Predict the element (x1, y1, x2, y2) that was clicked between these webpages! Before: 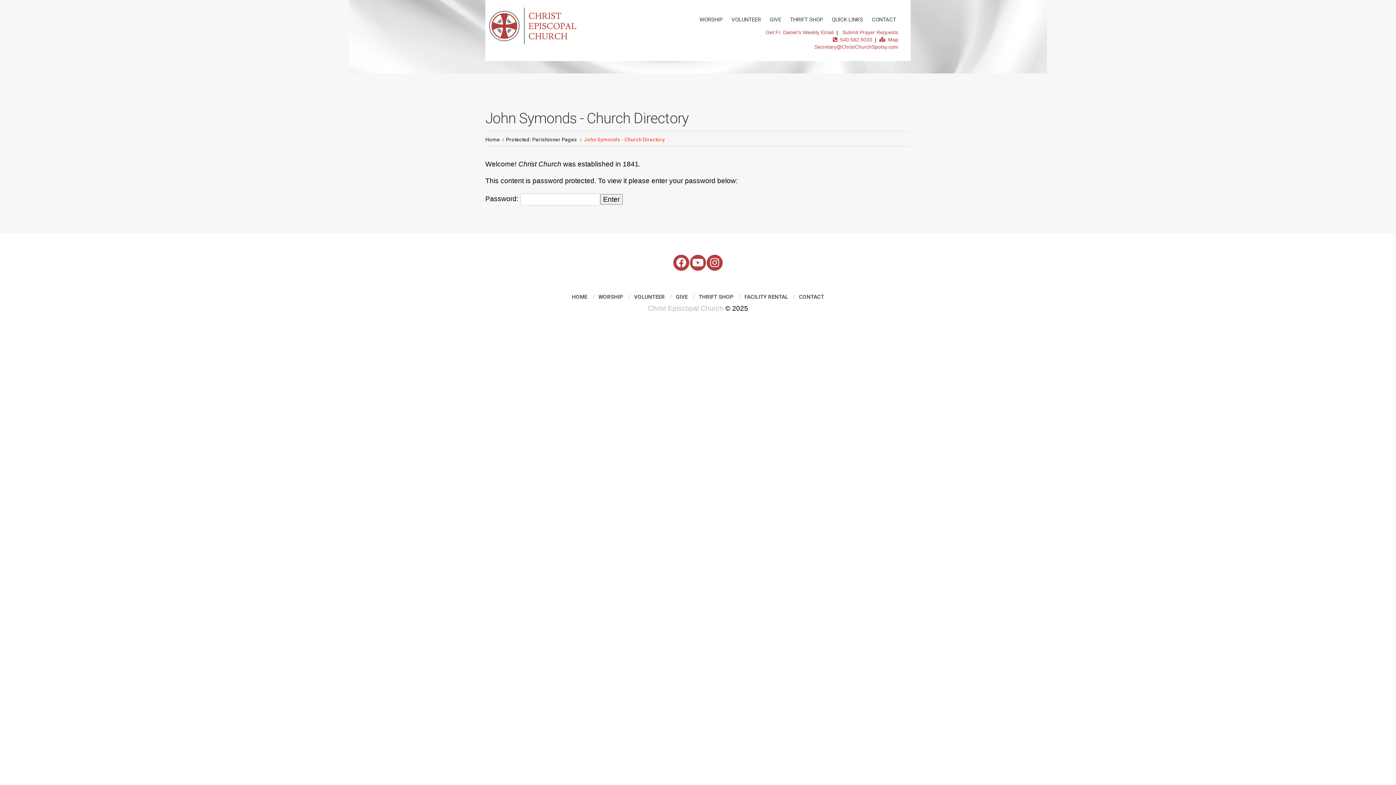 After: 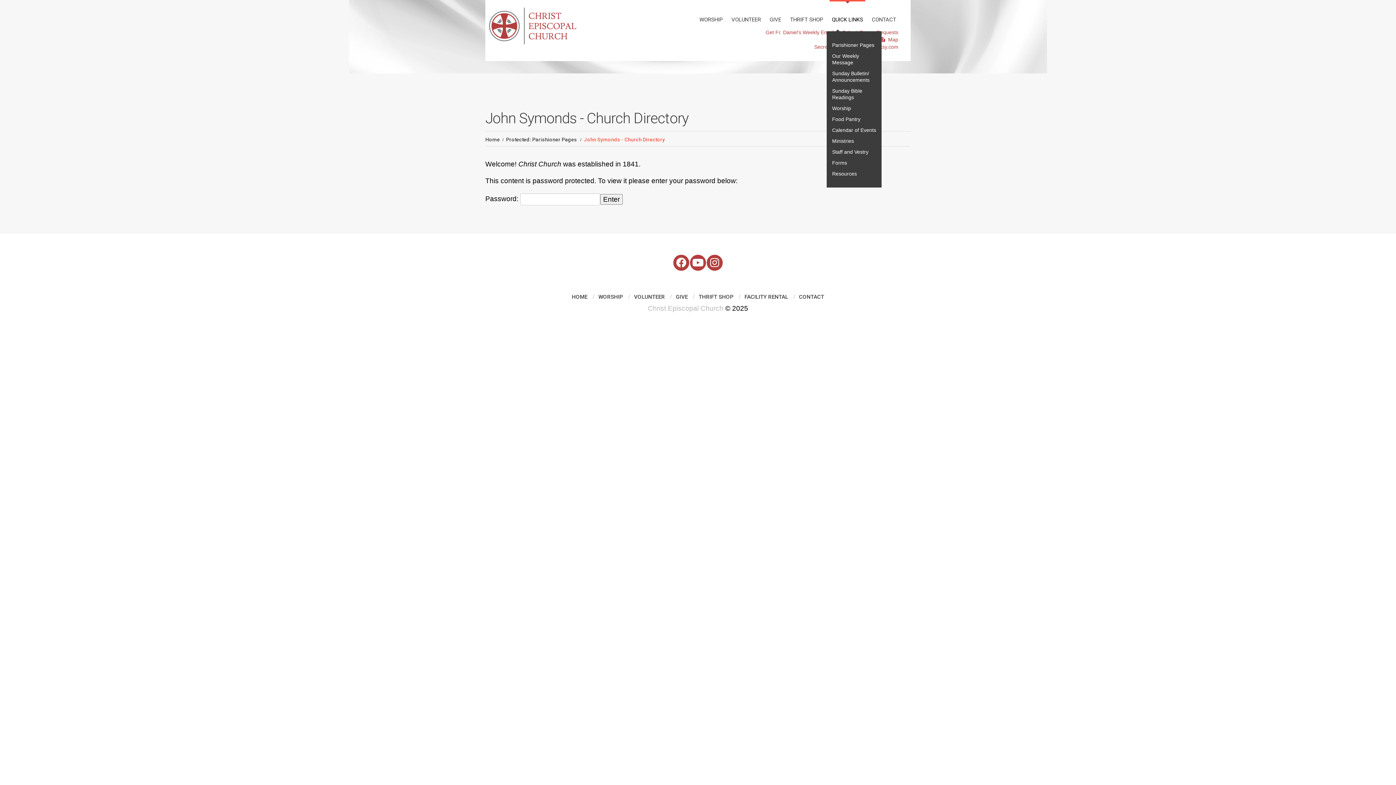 Action: bbox: (829, 16, 865, 23) label: QUICK LINKS